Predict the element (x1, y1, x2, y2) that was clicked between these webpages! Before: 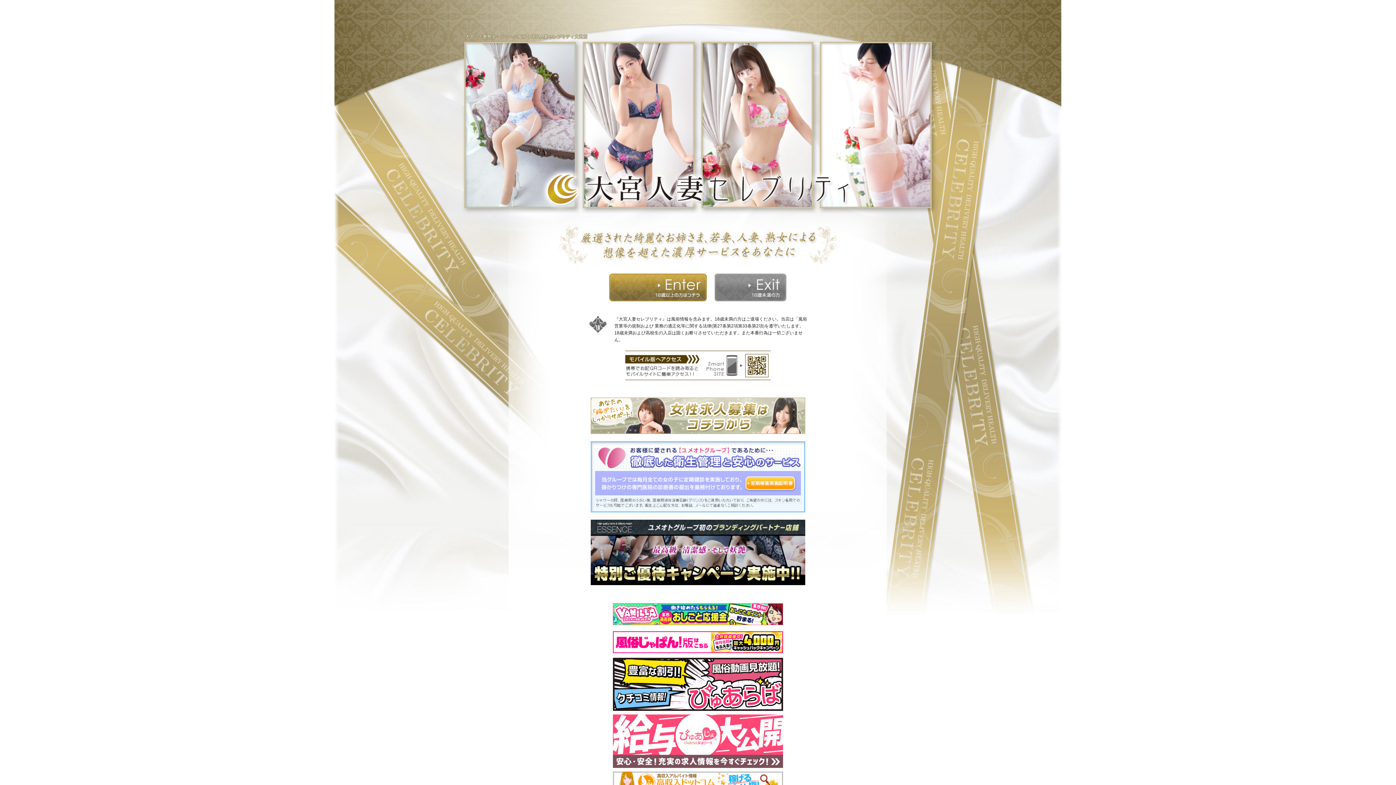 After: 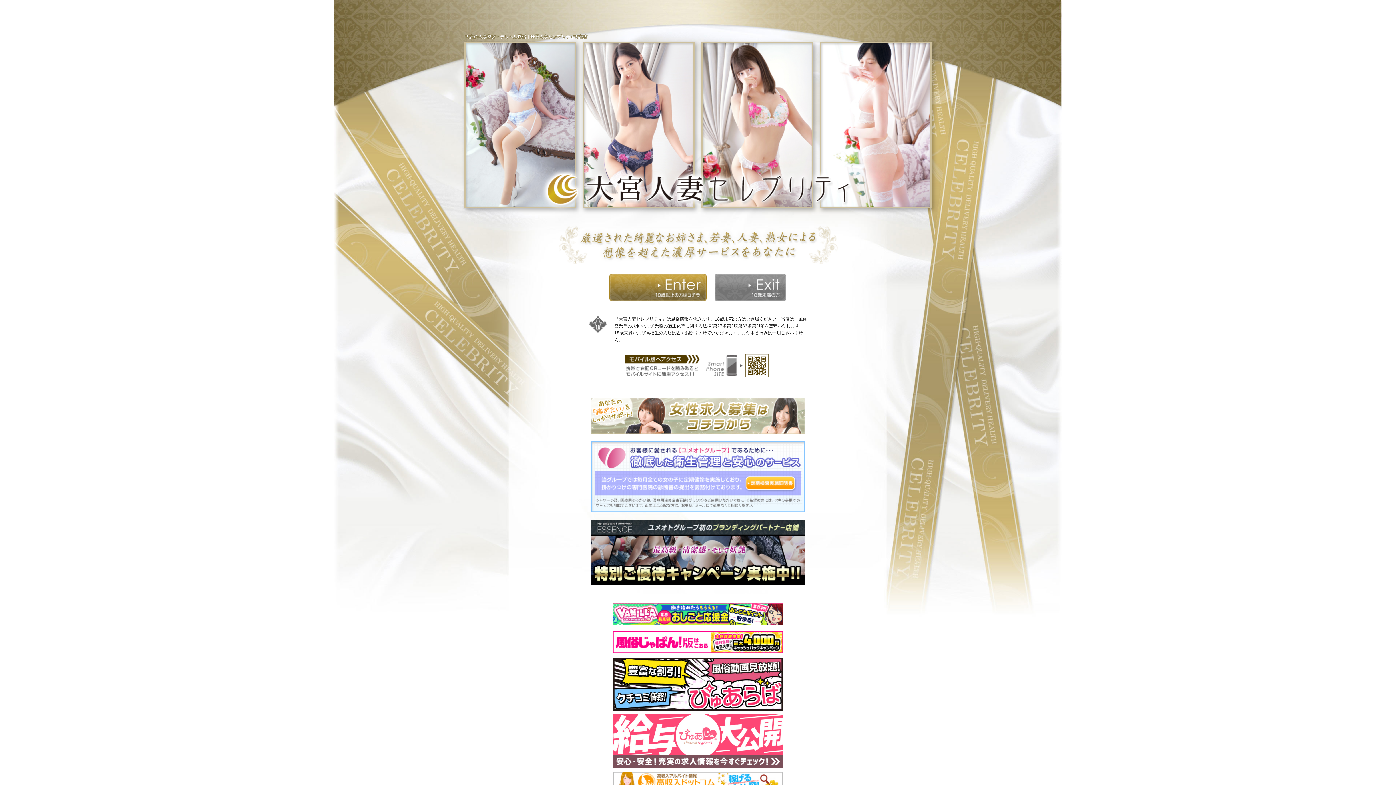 Action: bbox: (613, 648, 783, 653)